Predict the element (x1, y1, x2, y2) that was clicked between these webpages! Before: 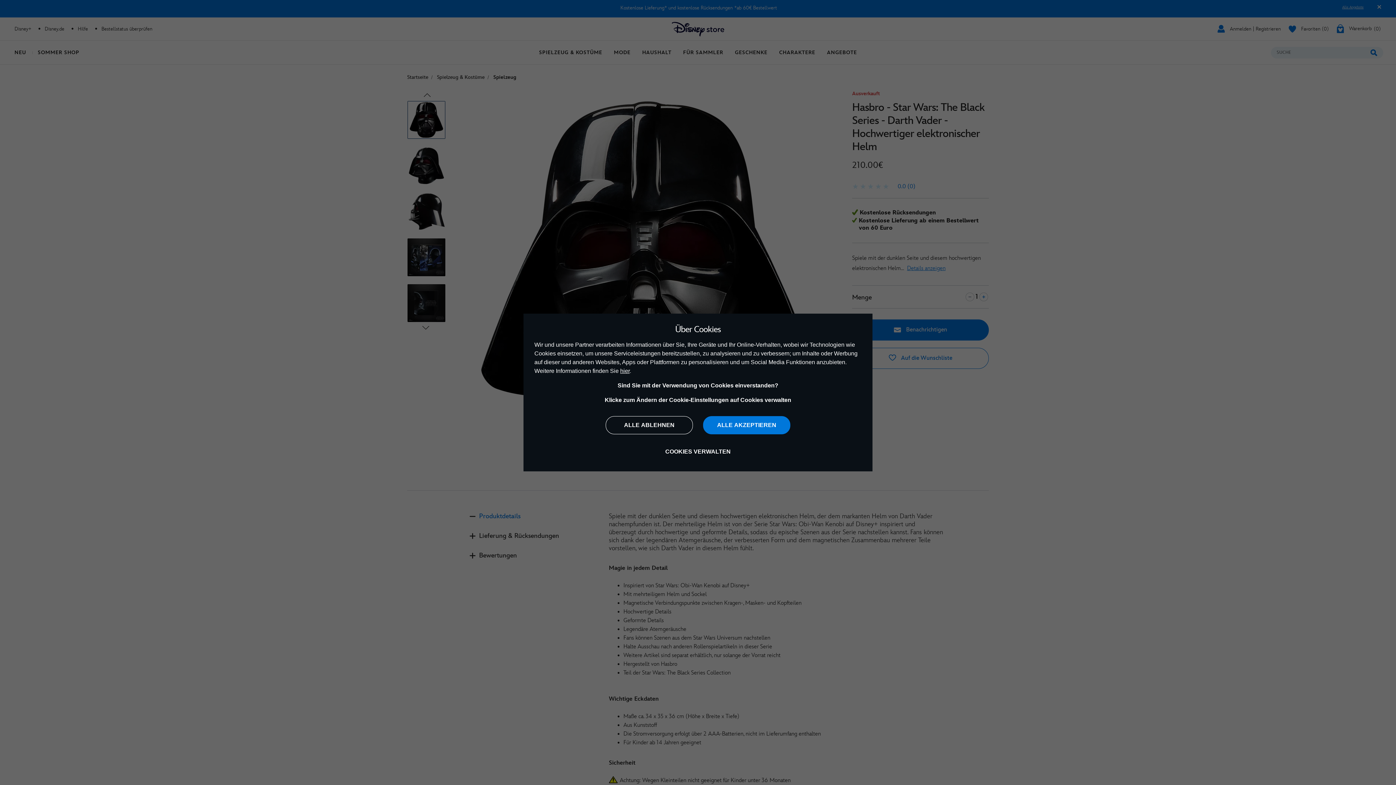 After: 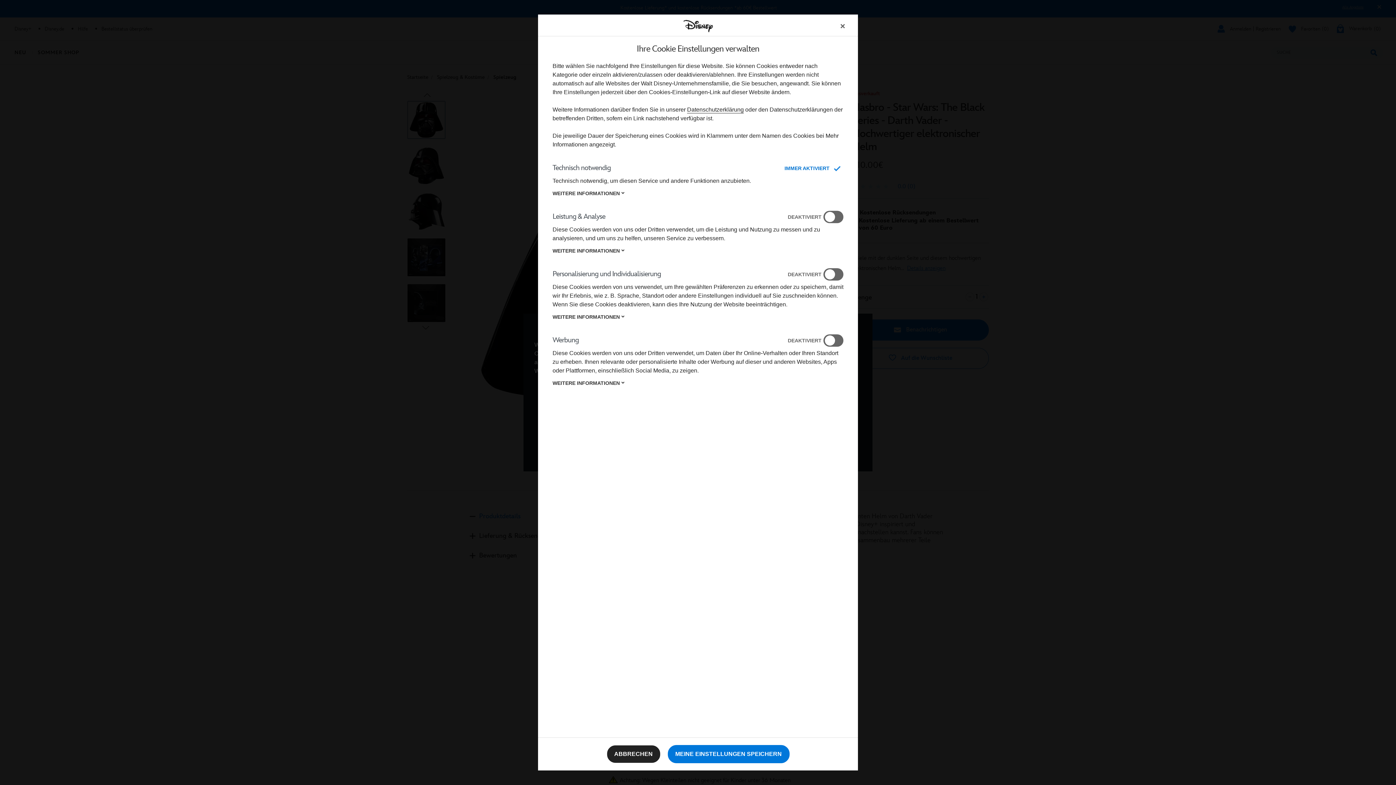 Action: label: COOKIES VERWALTEN bbox: (654, 443, 741, 460)